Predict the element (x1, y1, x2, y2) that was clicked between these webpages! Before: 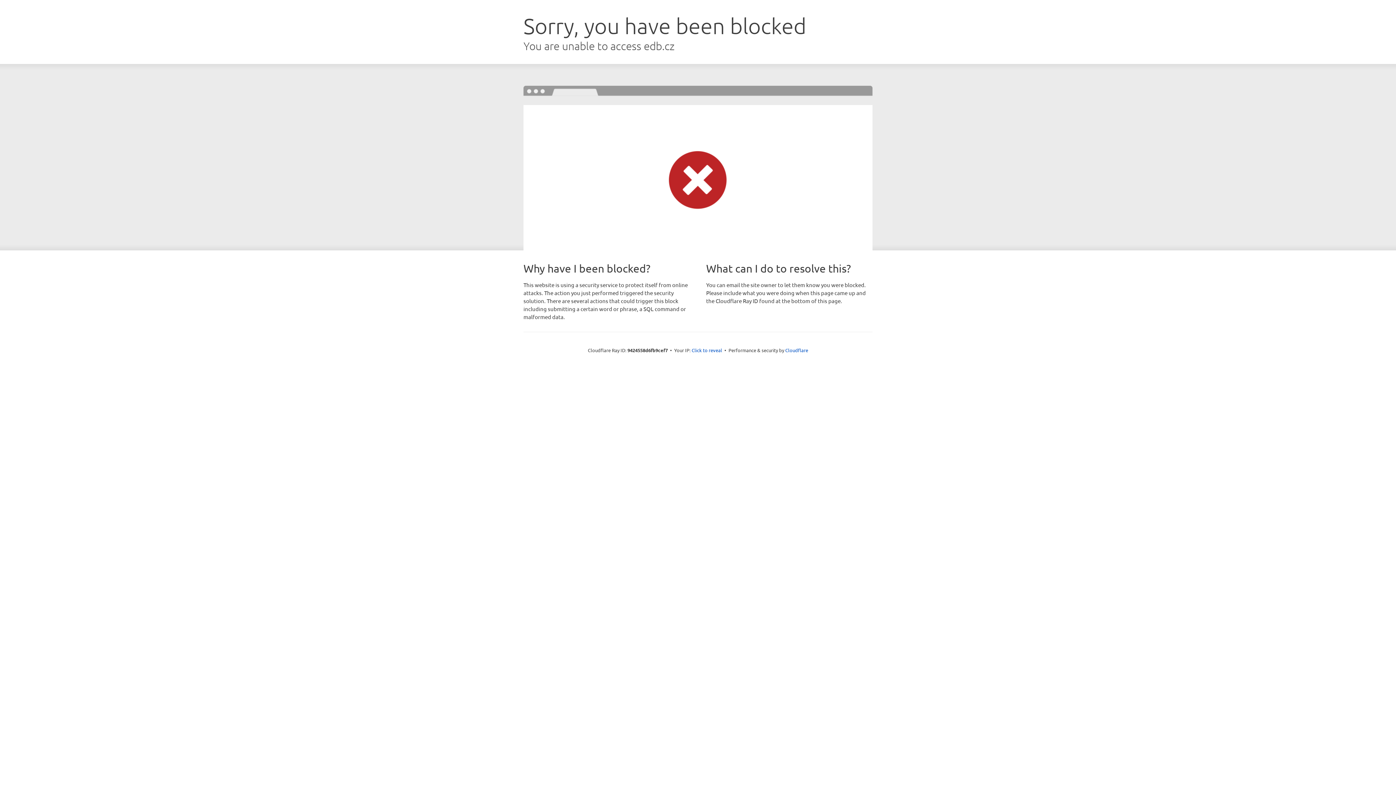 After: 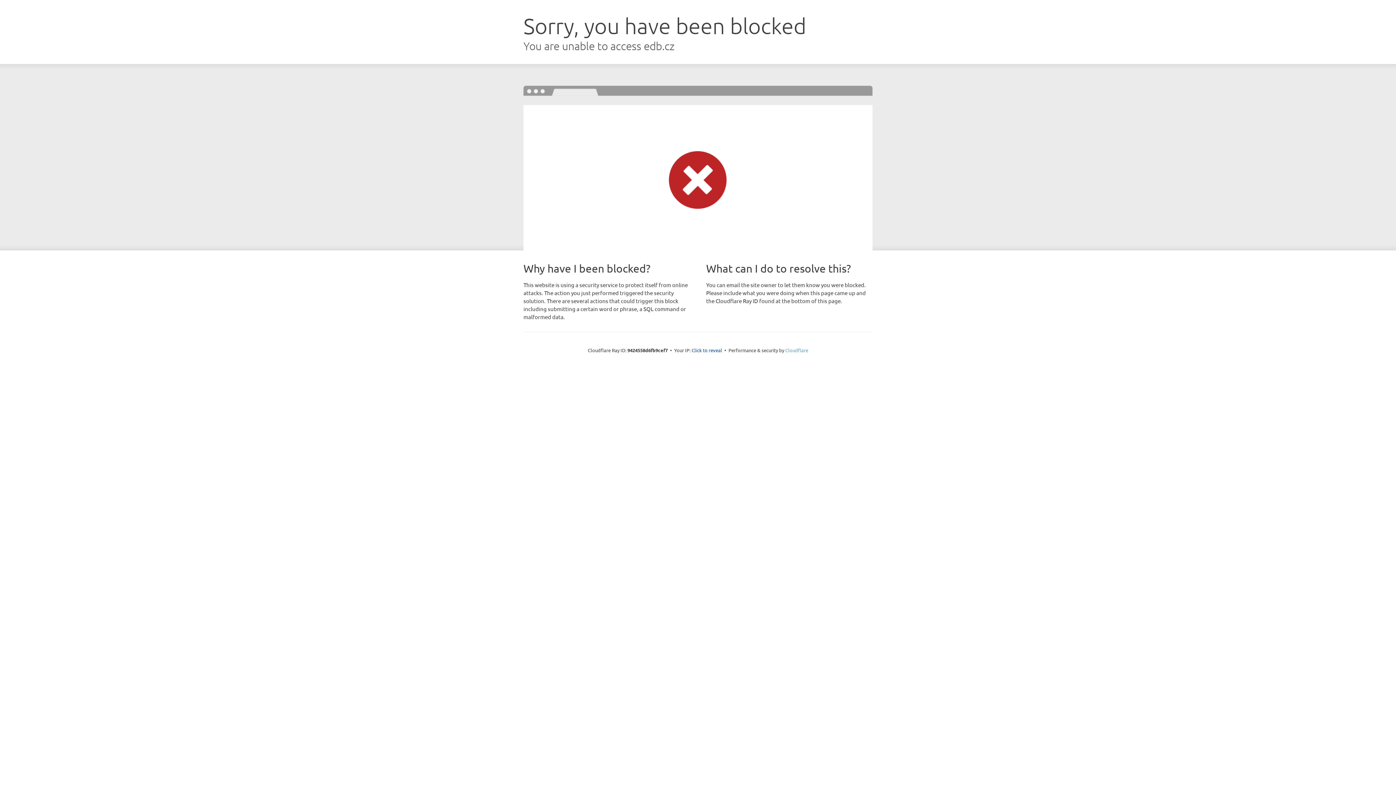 Action: label: Cloudflare bbox: (785, 347, 808, 353)